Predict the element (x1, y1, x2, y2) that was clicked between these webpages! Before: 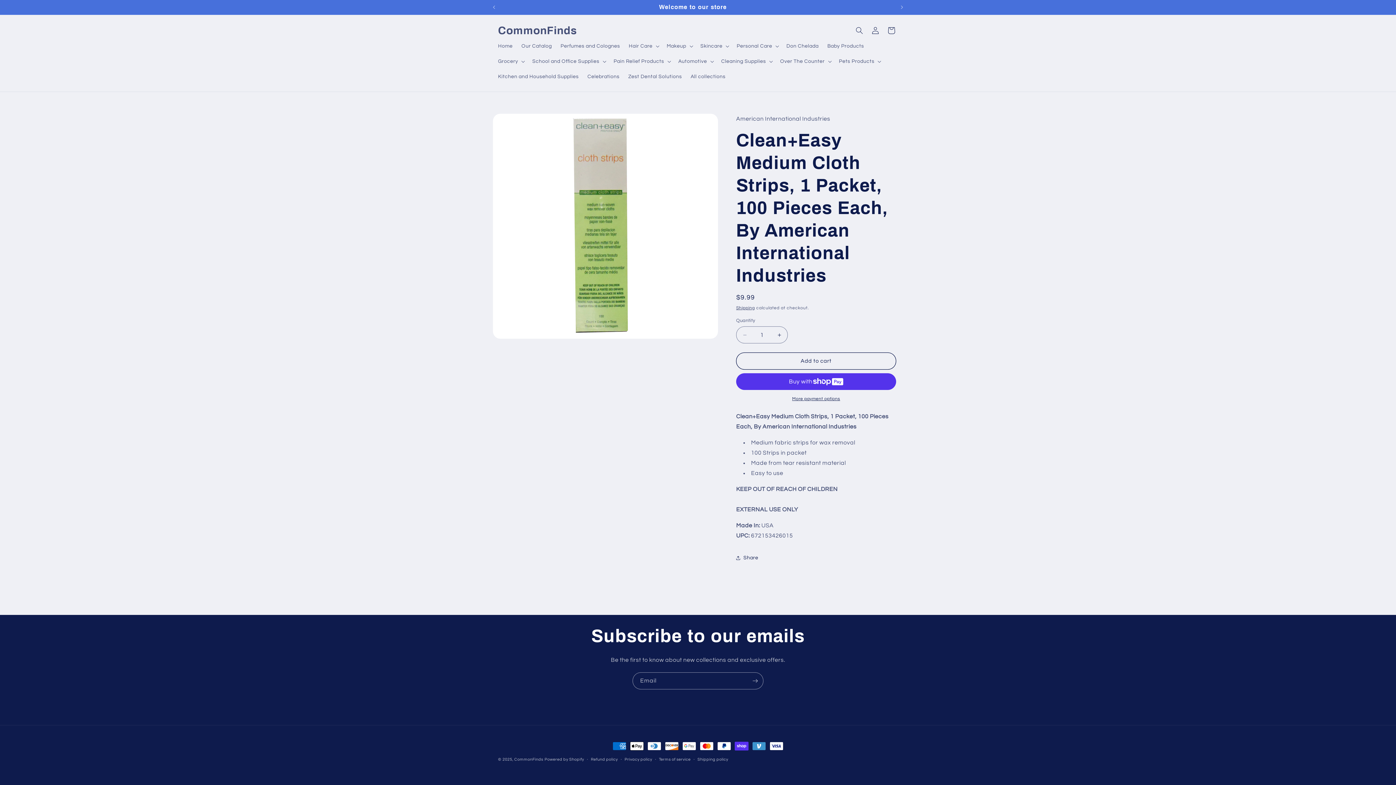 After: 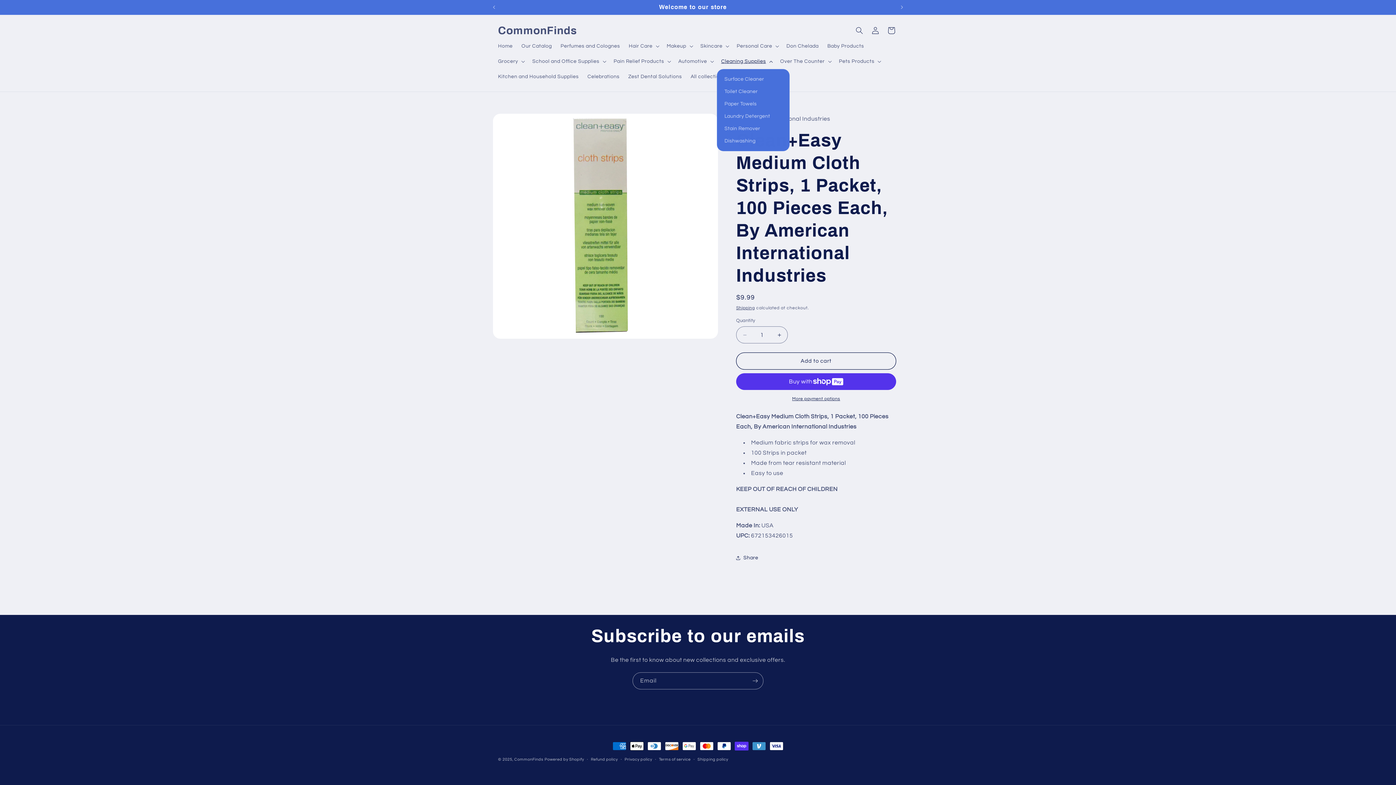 Action: label: Cleaning Supplies bbox: (717, 53, 776, 69)